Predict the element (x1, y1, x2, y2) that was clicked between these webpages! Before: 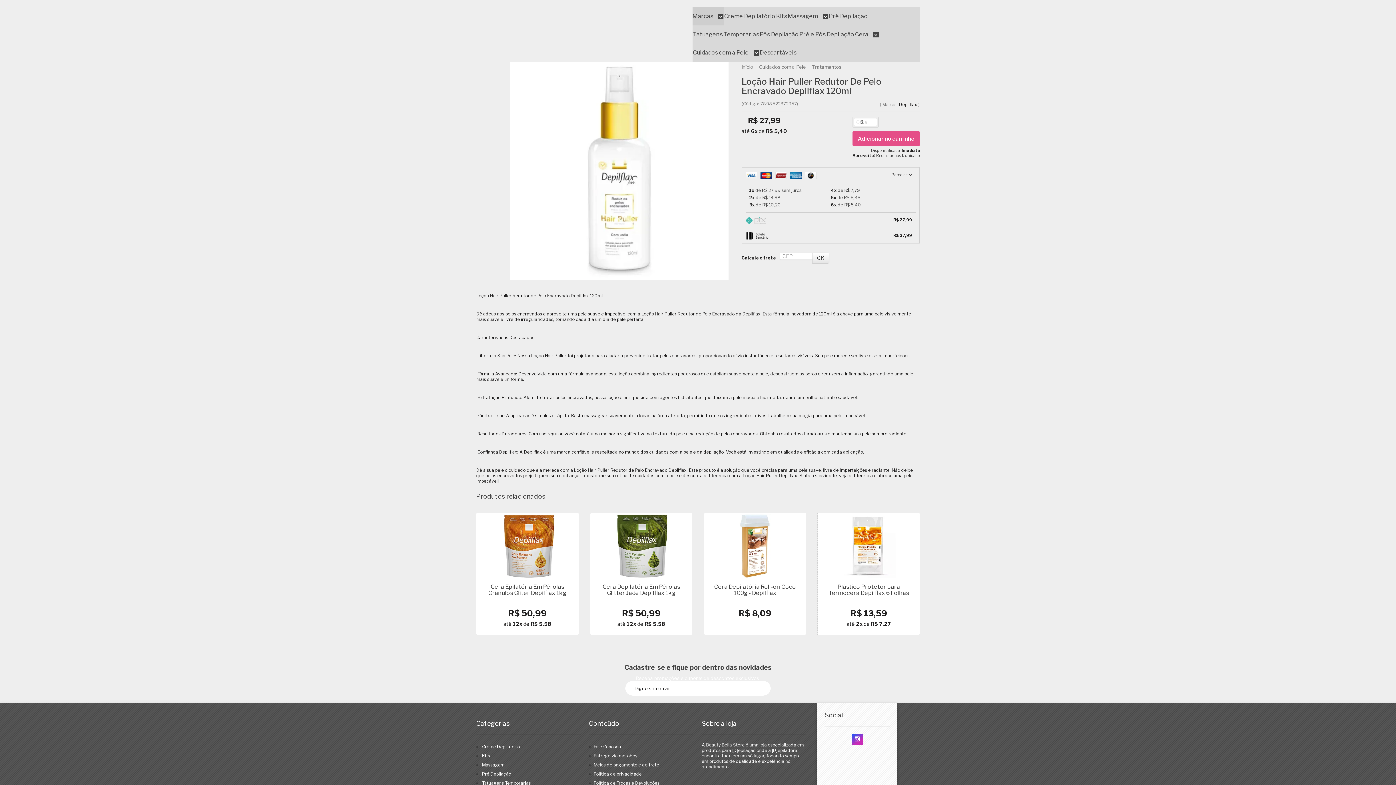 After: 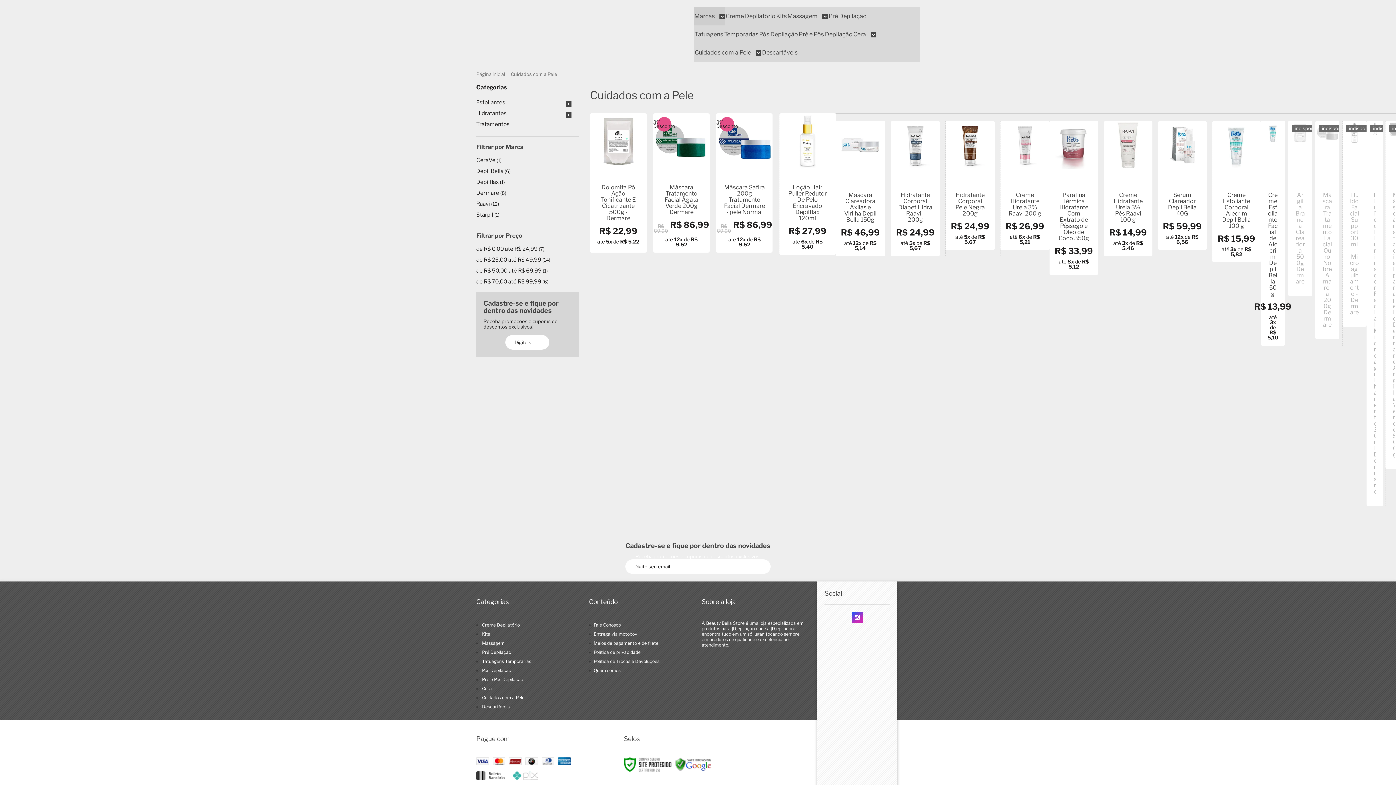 Action: label: Cuidados com a Pele bbox: (756, 64, 809, 69)